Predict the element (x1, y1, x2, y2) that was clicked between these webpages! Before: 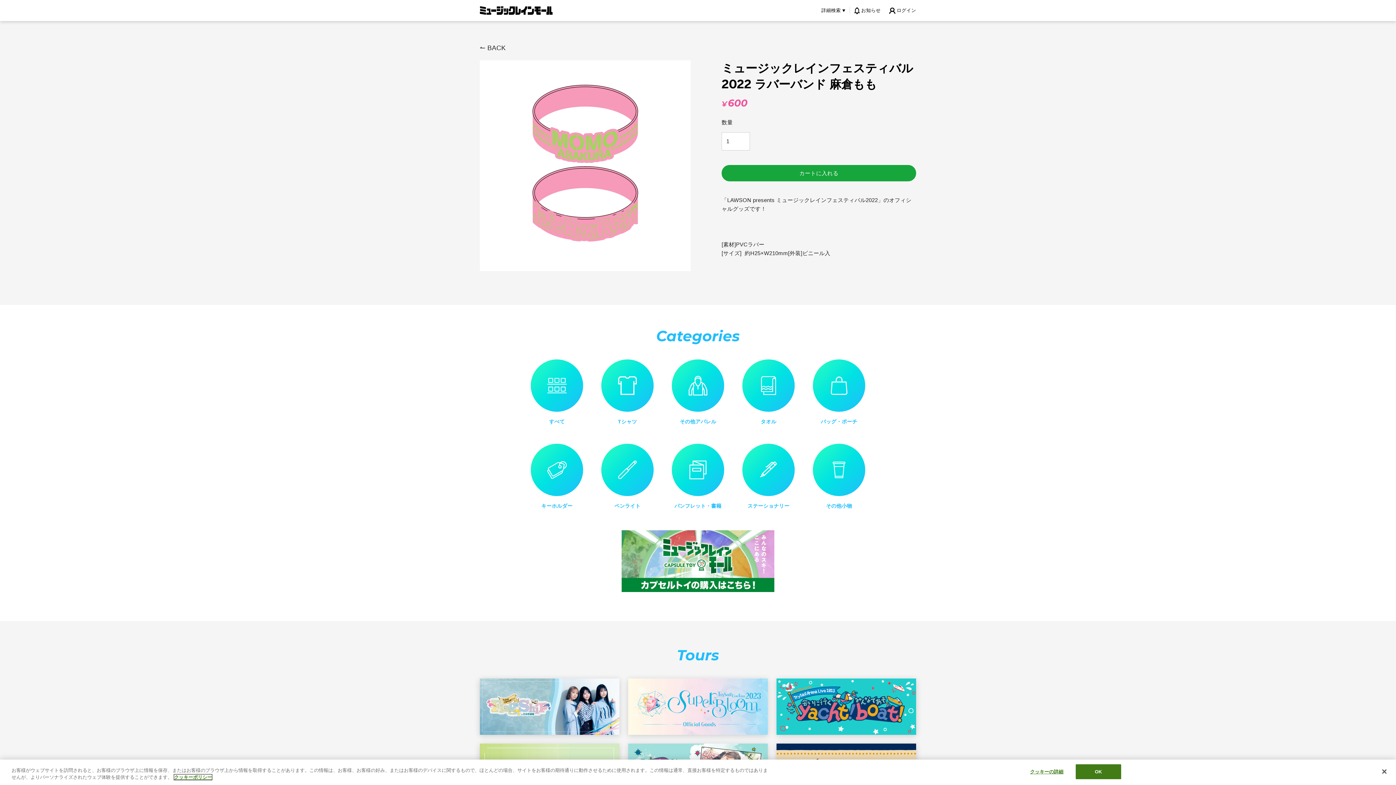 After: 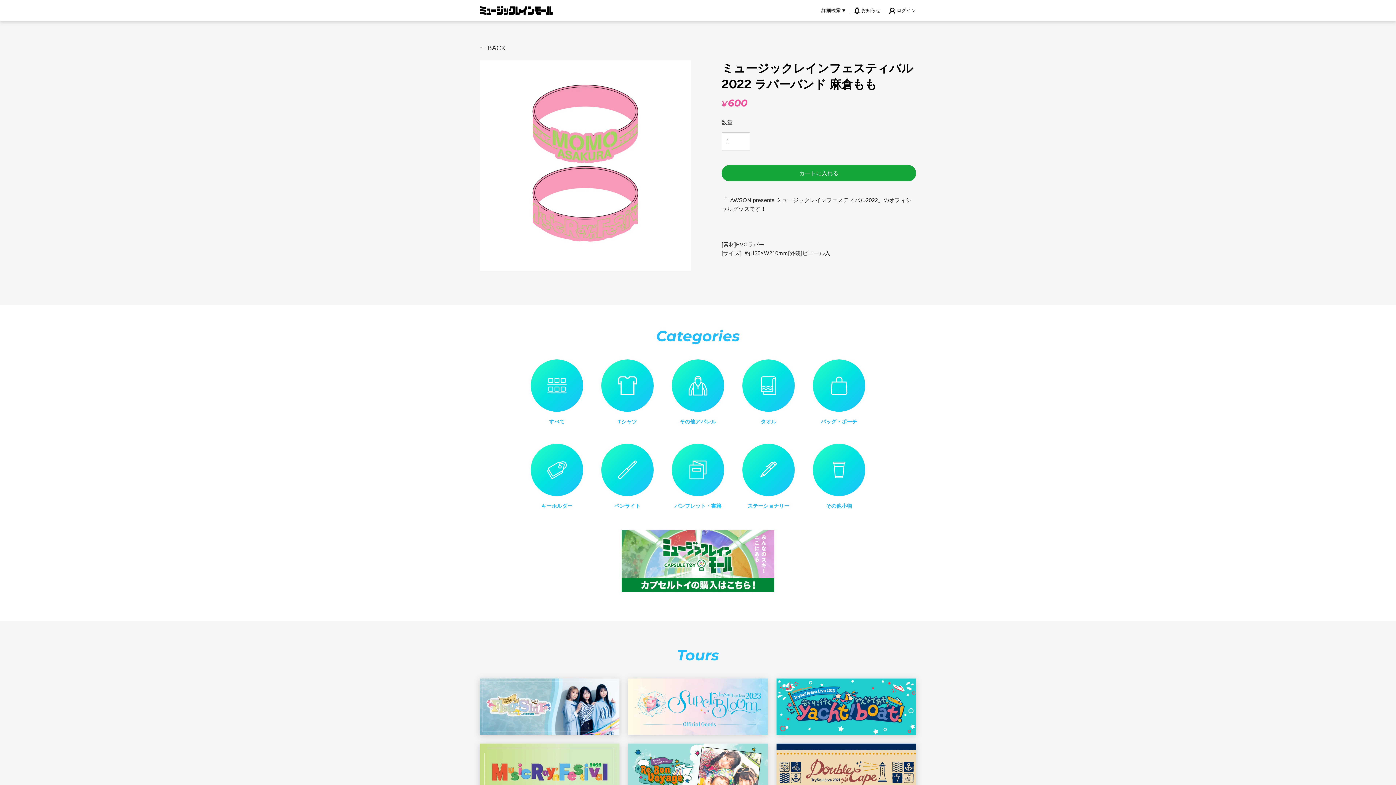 Action: bbox: (1376, 764, 1392, 780) label: 閉じる